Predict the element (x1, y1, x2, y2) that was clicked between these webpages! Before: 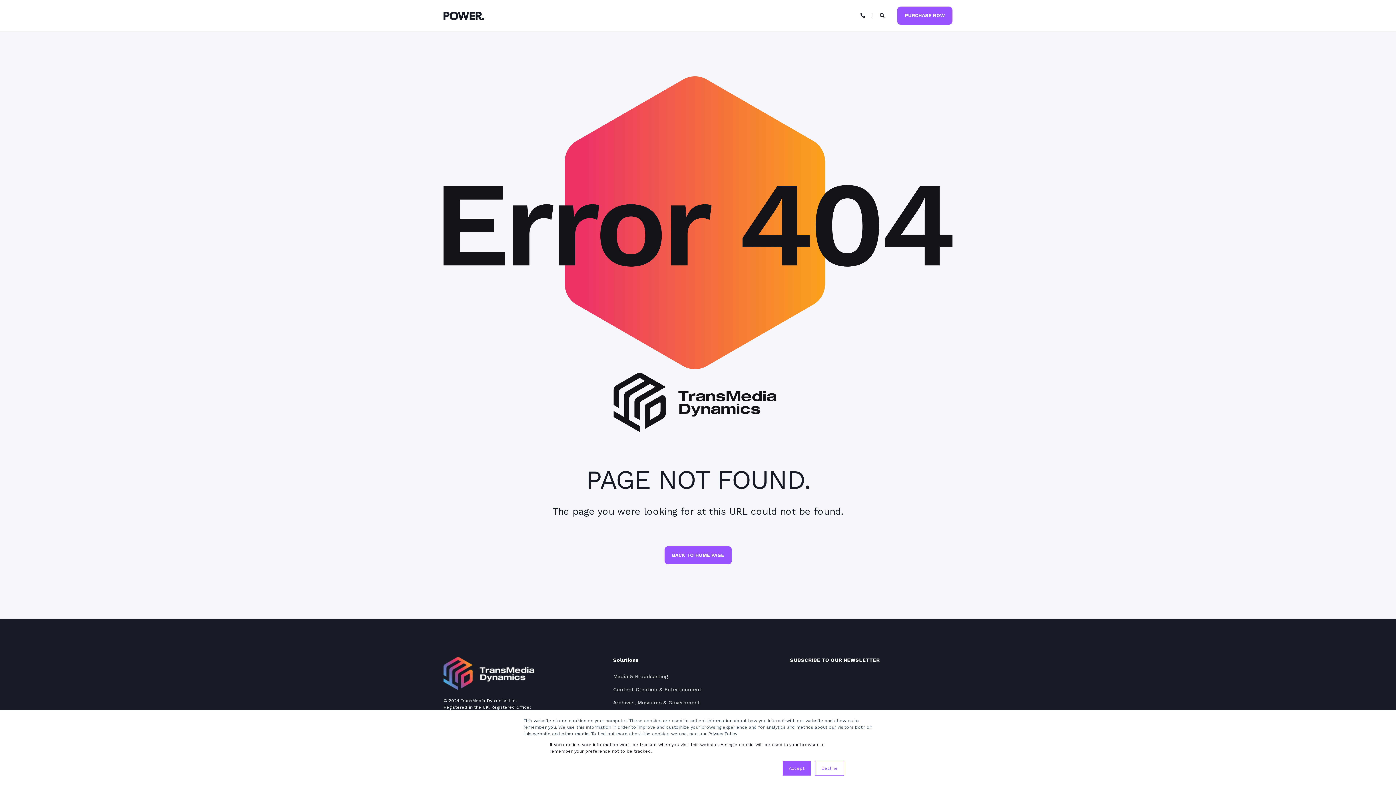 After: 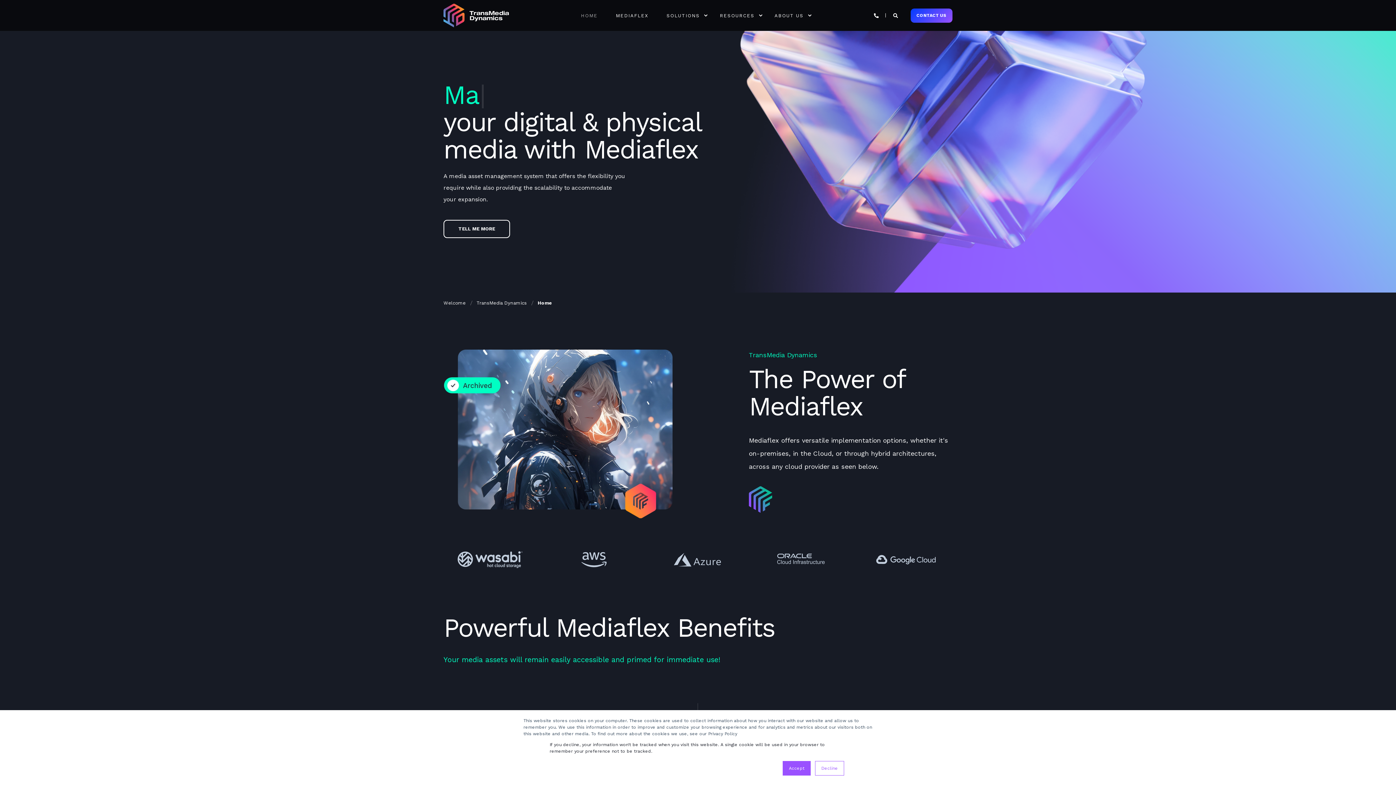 Action: label: Back to Home bbox: (443, 12, 484, 18)